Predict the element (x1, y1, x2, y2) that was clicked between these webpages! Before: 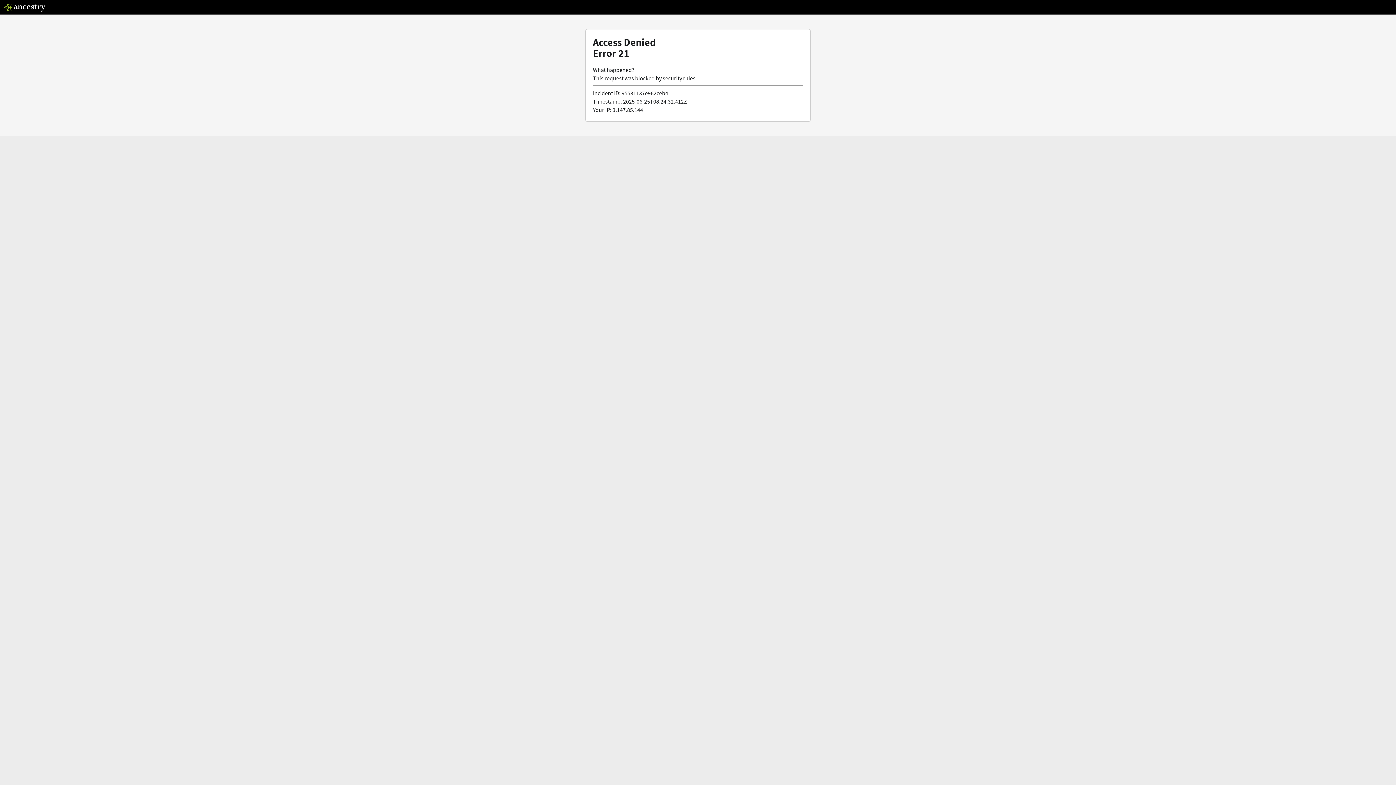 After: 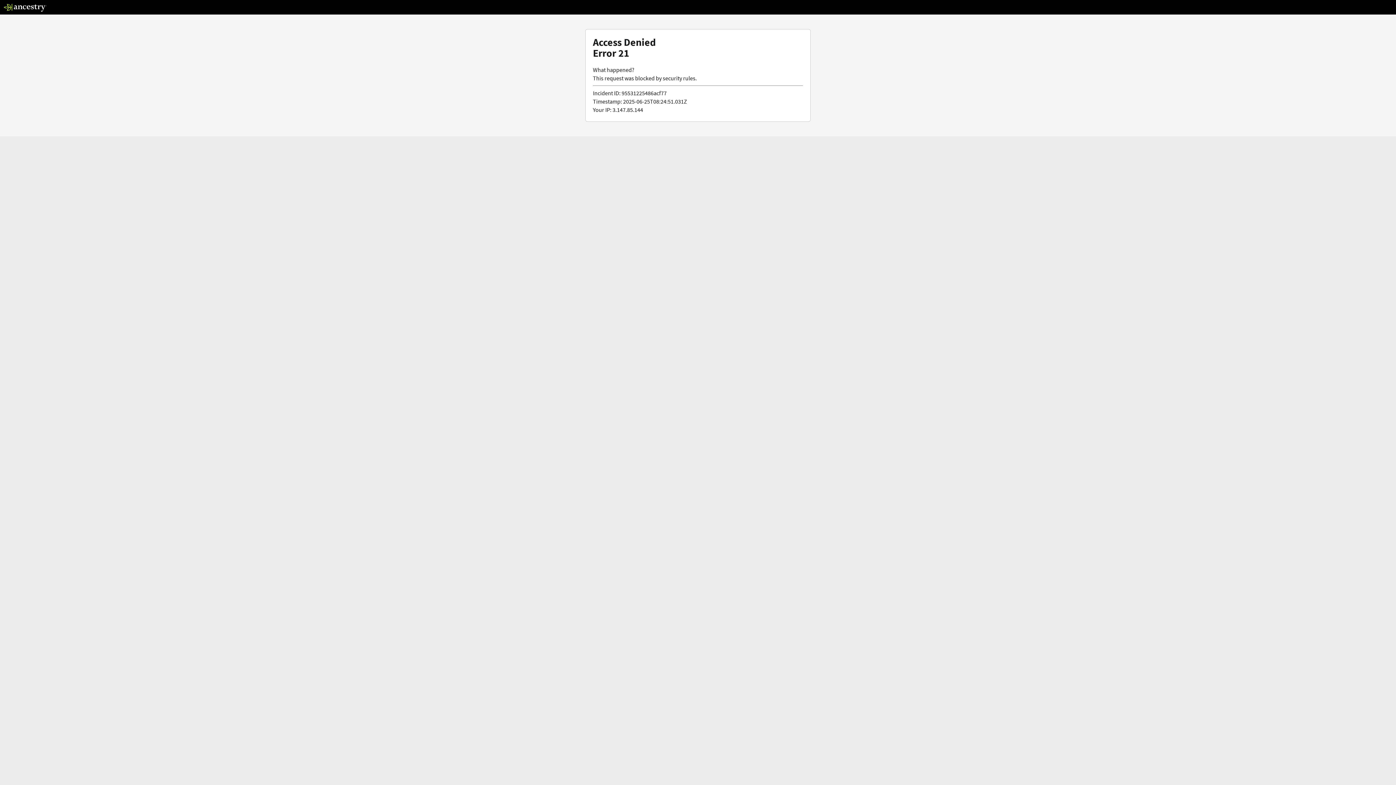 Action: bbox: (3, 5, 46, 13)